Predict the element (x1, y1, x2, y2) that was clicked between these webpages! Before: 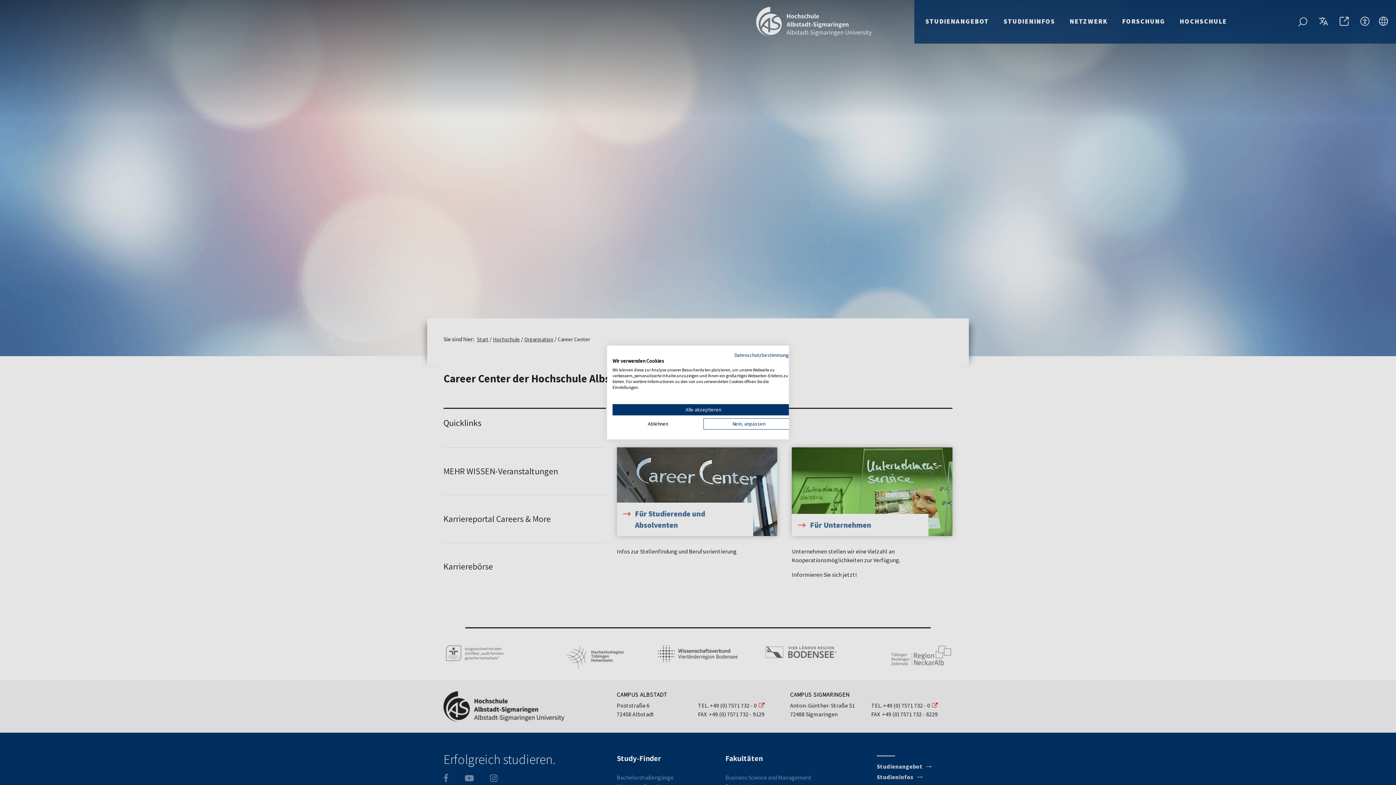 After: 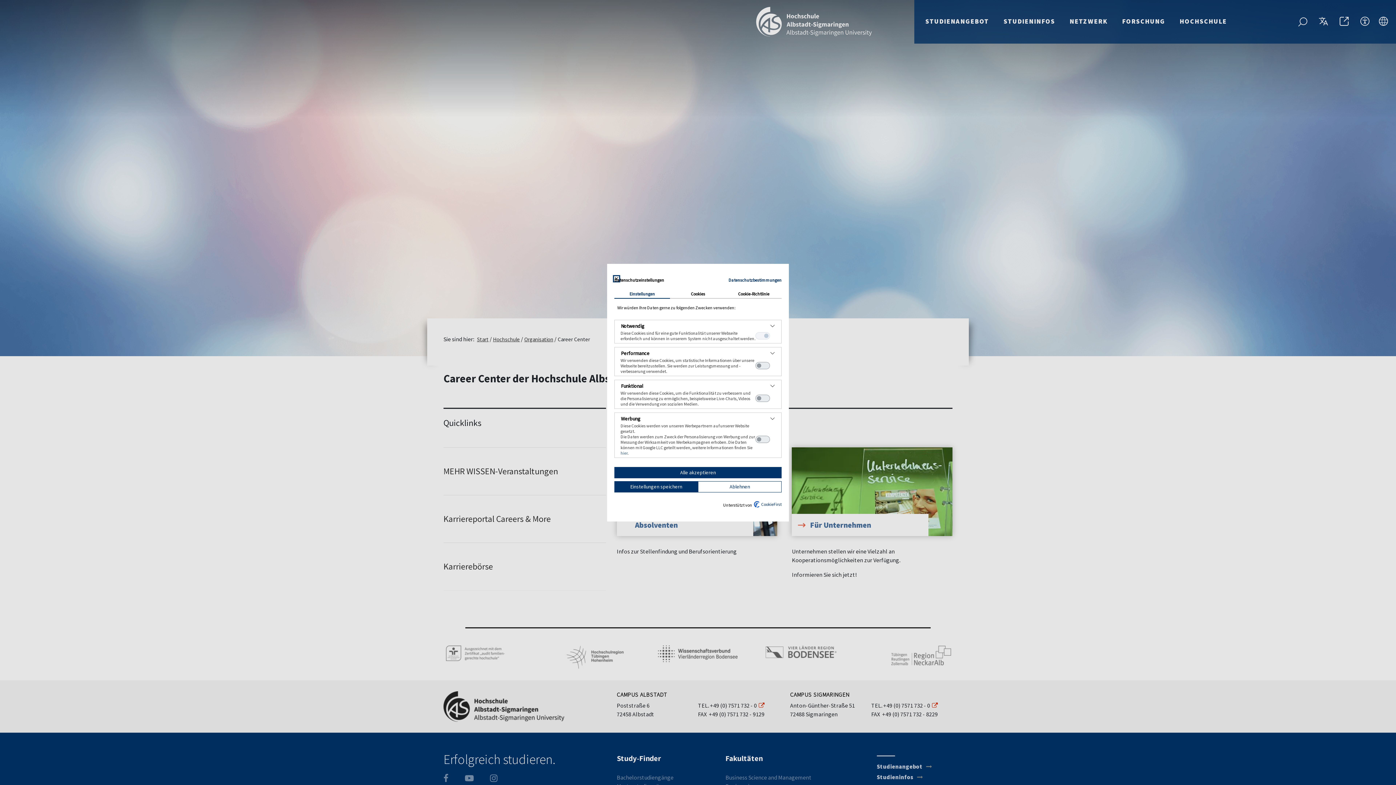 Action: bbox: (703, 418, 794, 429) label: cookie Einstellungen anpassen